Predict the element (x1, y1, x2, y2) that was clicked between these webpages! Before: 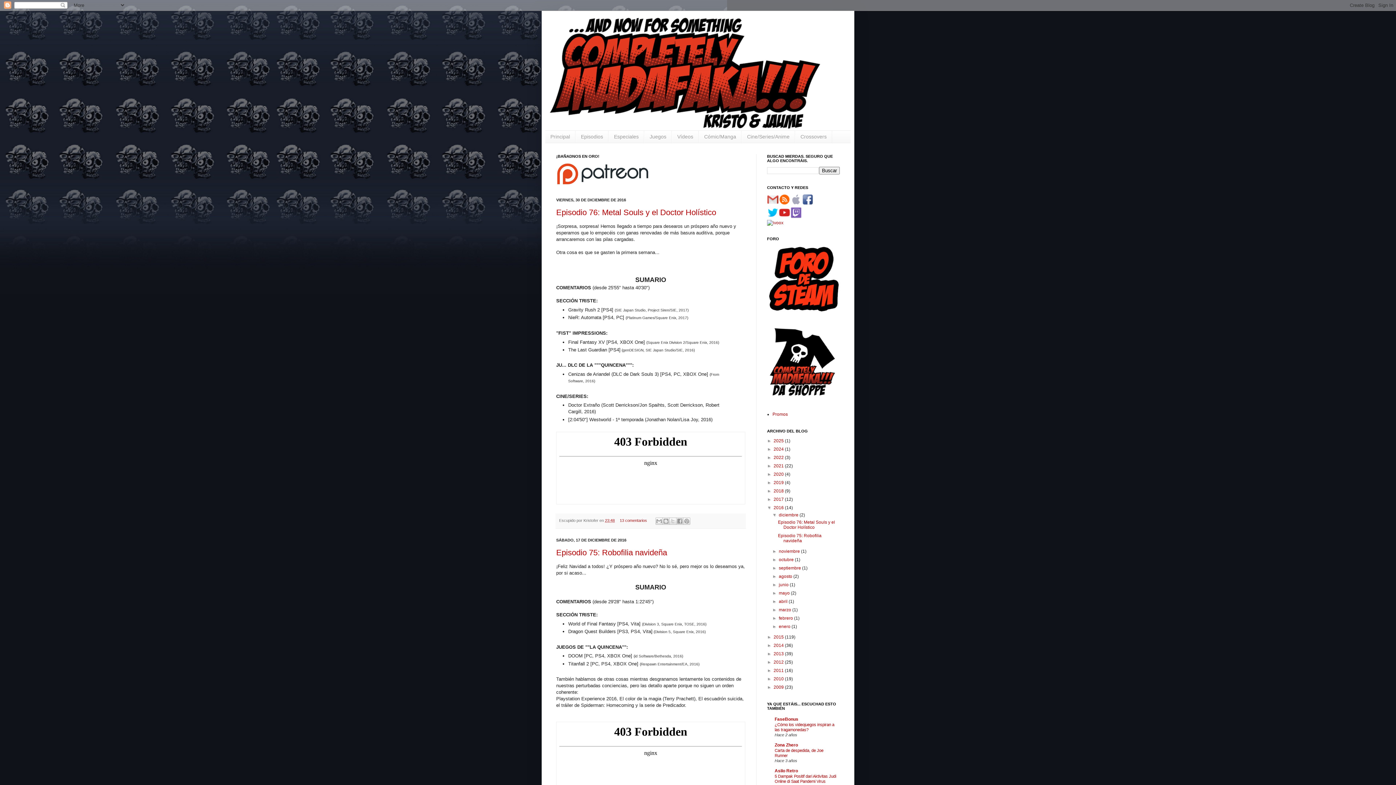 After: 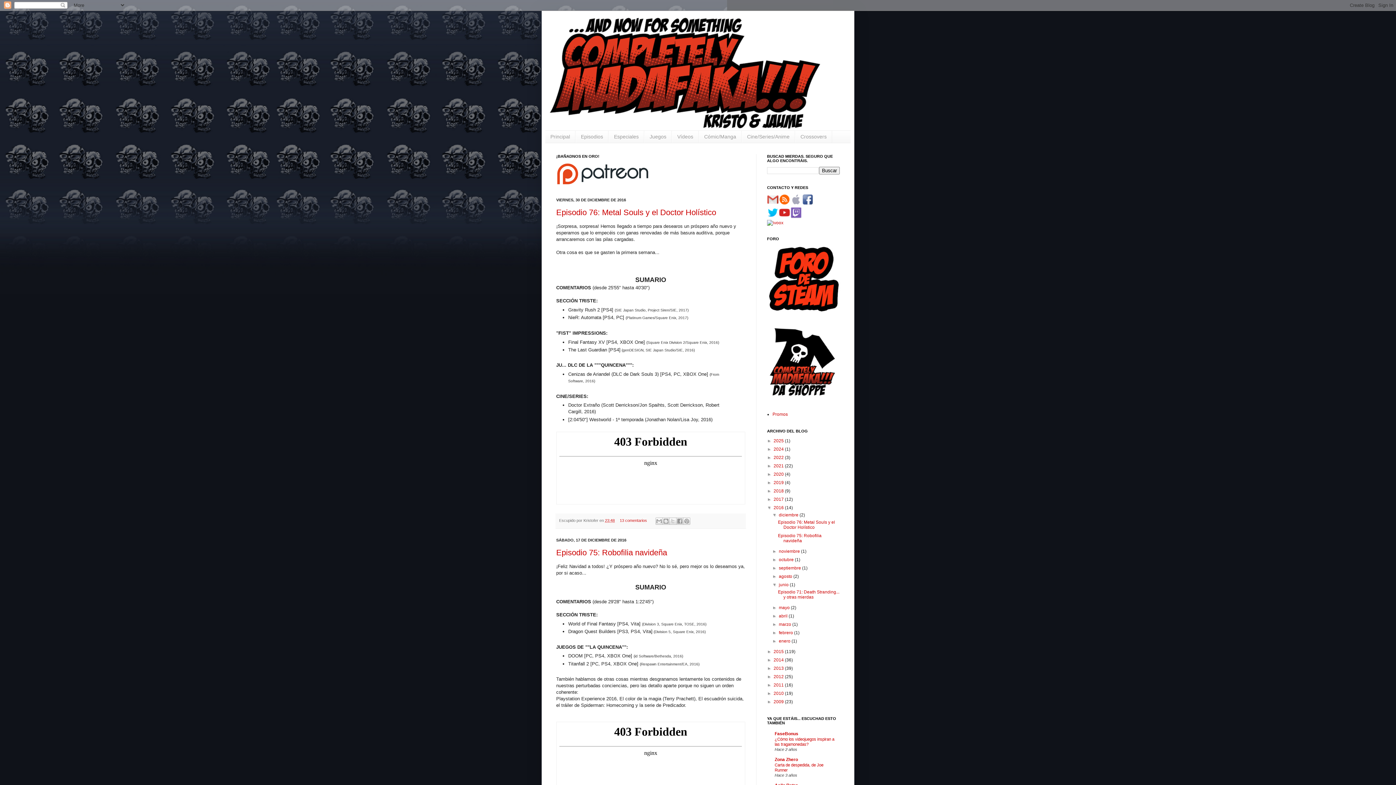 Action: bbox: (772, 582, 779, 587) label: ►  